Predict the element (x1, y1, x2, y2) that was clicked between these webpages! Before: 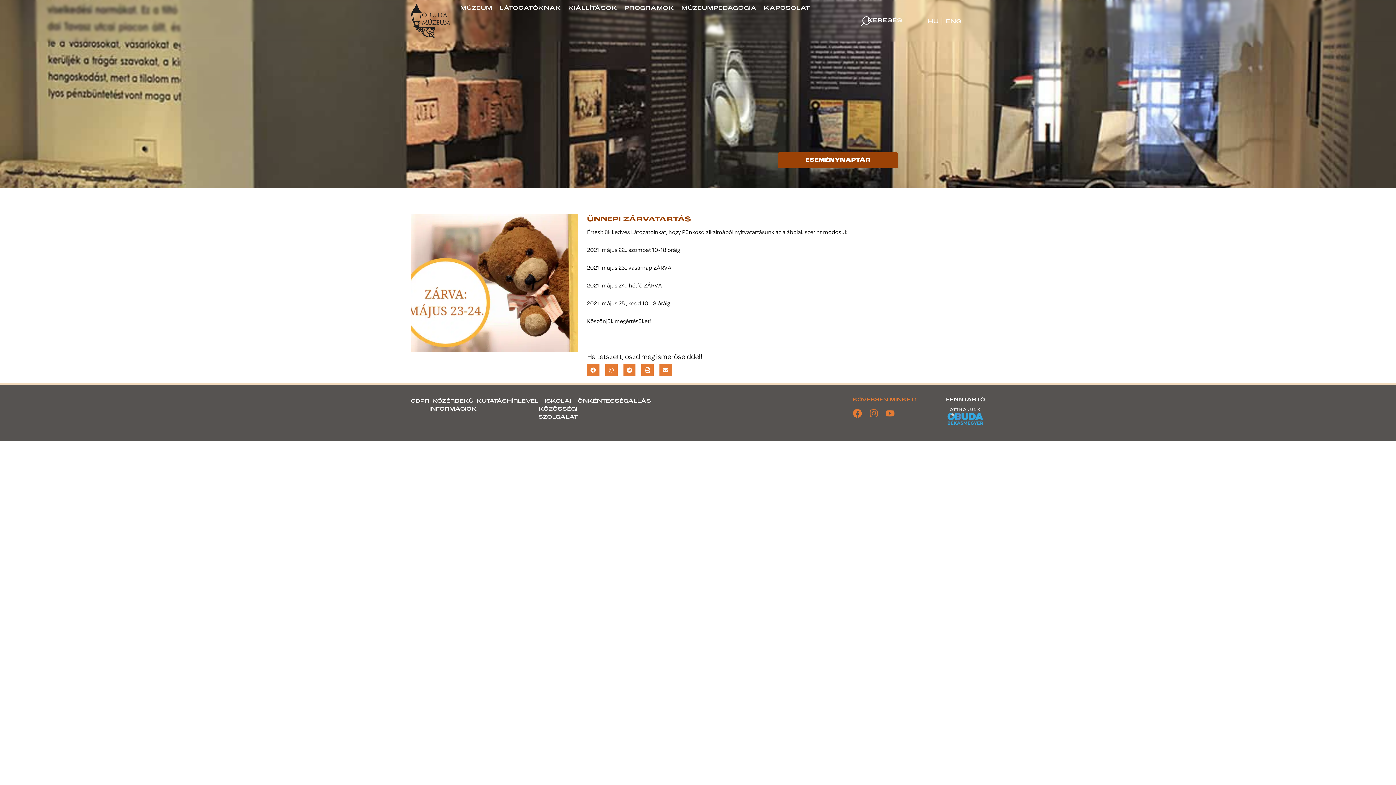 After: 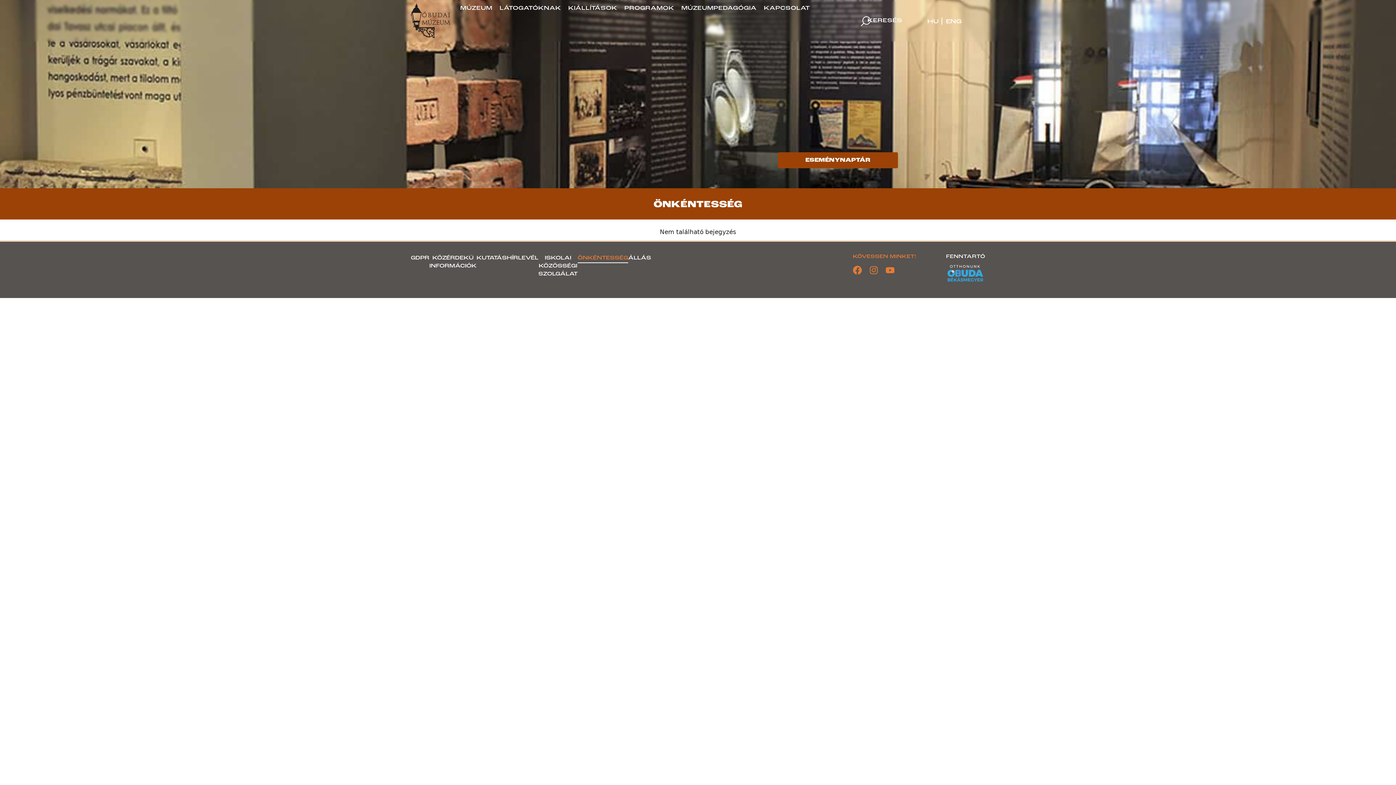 Action: label: ÖNKÉNTESSÉG bbox: (577, 397, 628, 405)